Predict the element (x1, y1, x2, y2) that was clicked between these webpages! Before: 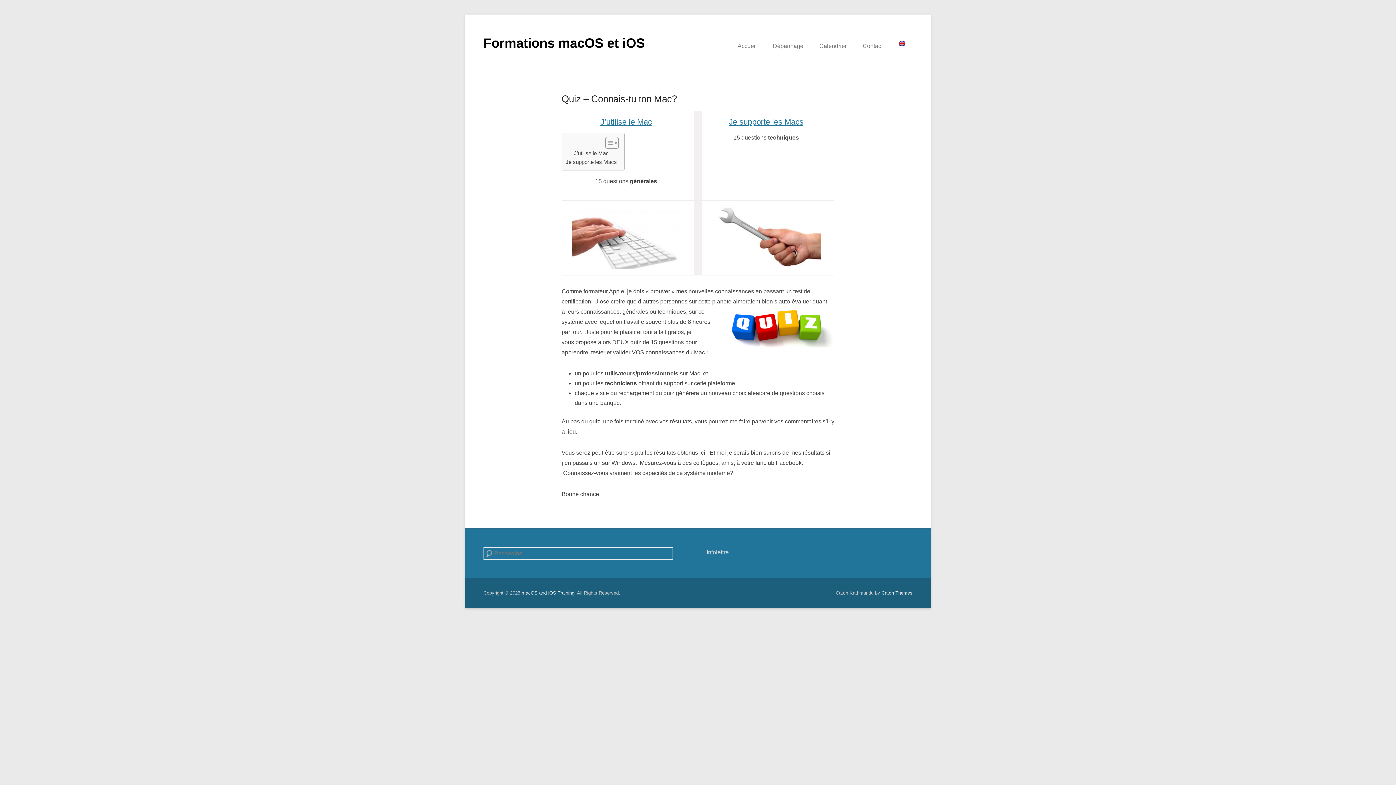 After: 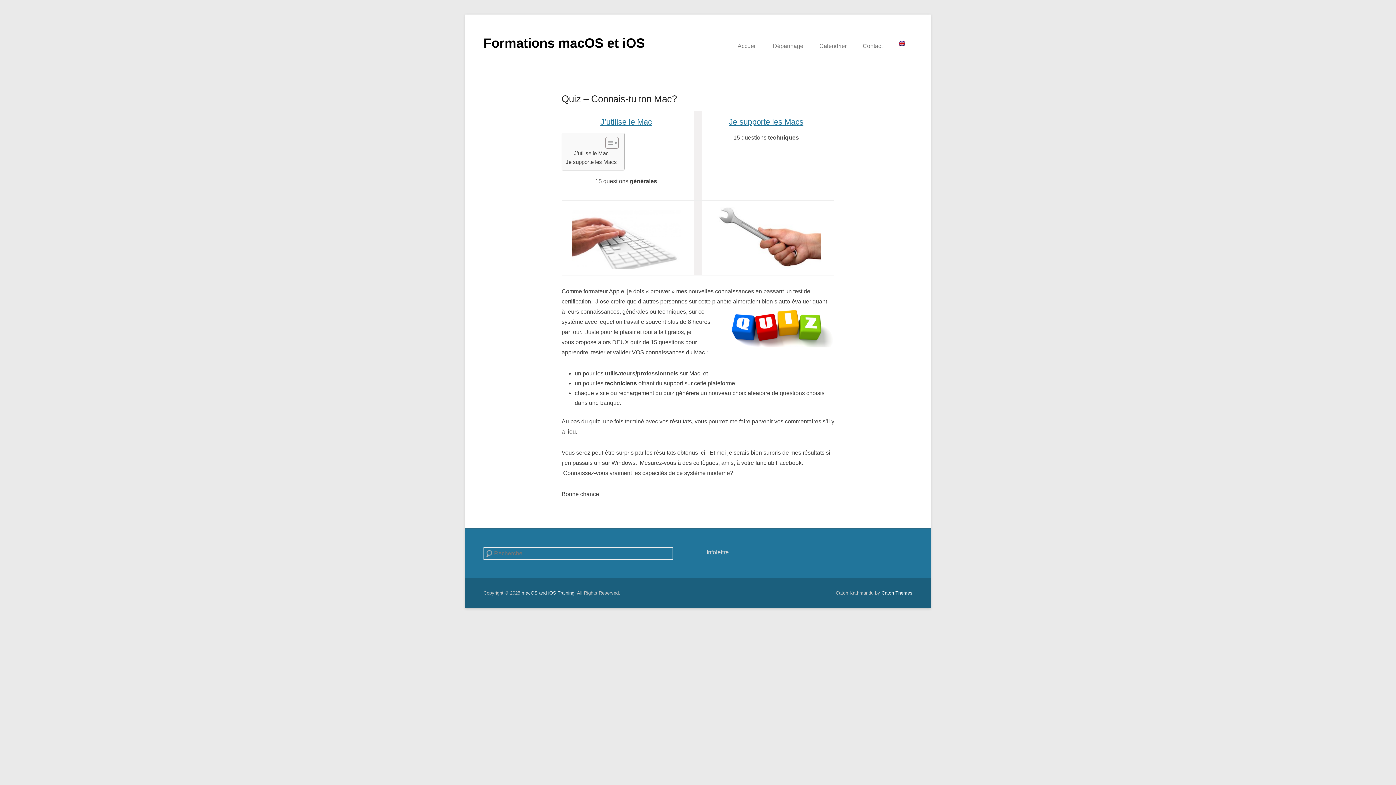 Action: label: Catch Themes bbox: (881, 590, 912, 596)